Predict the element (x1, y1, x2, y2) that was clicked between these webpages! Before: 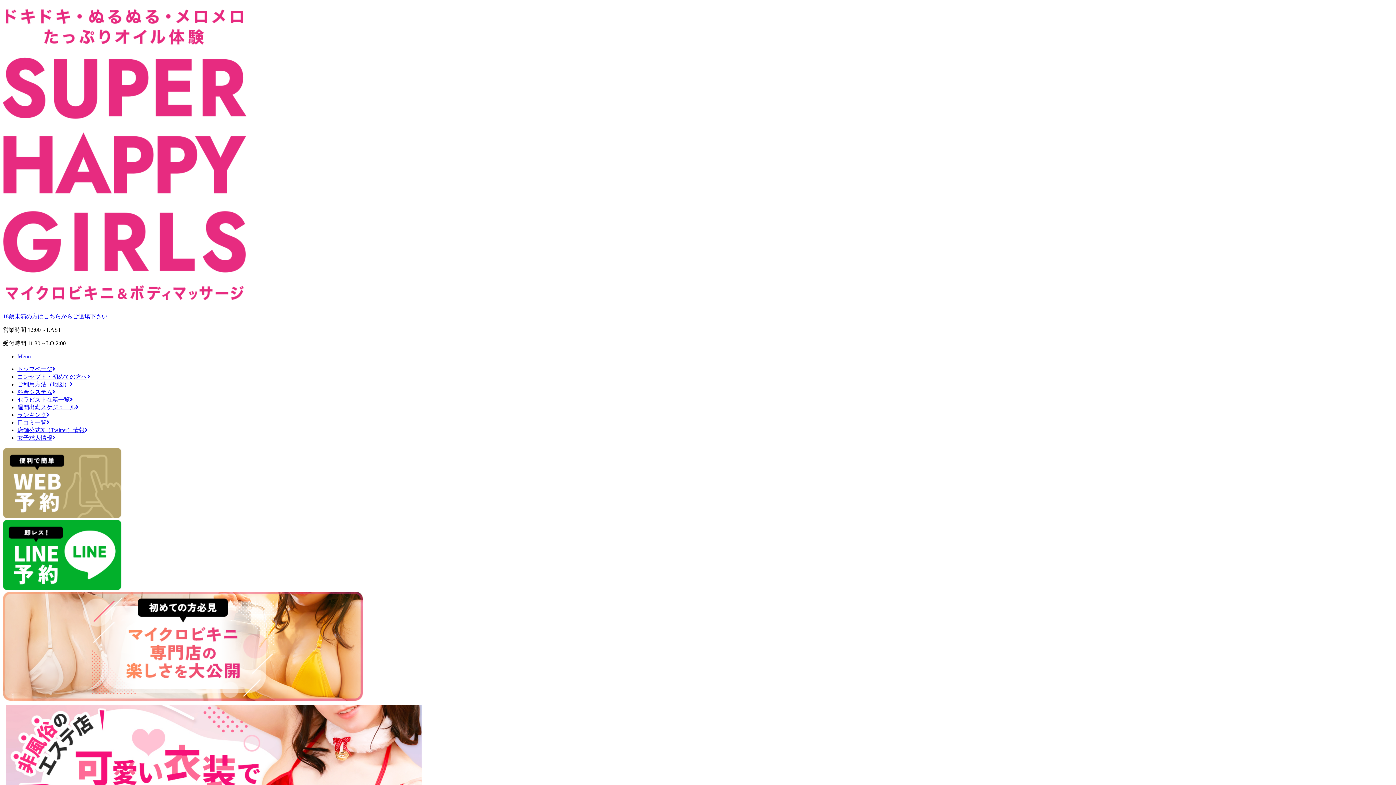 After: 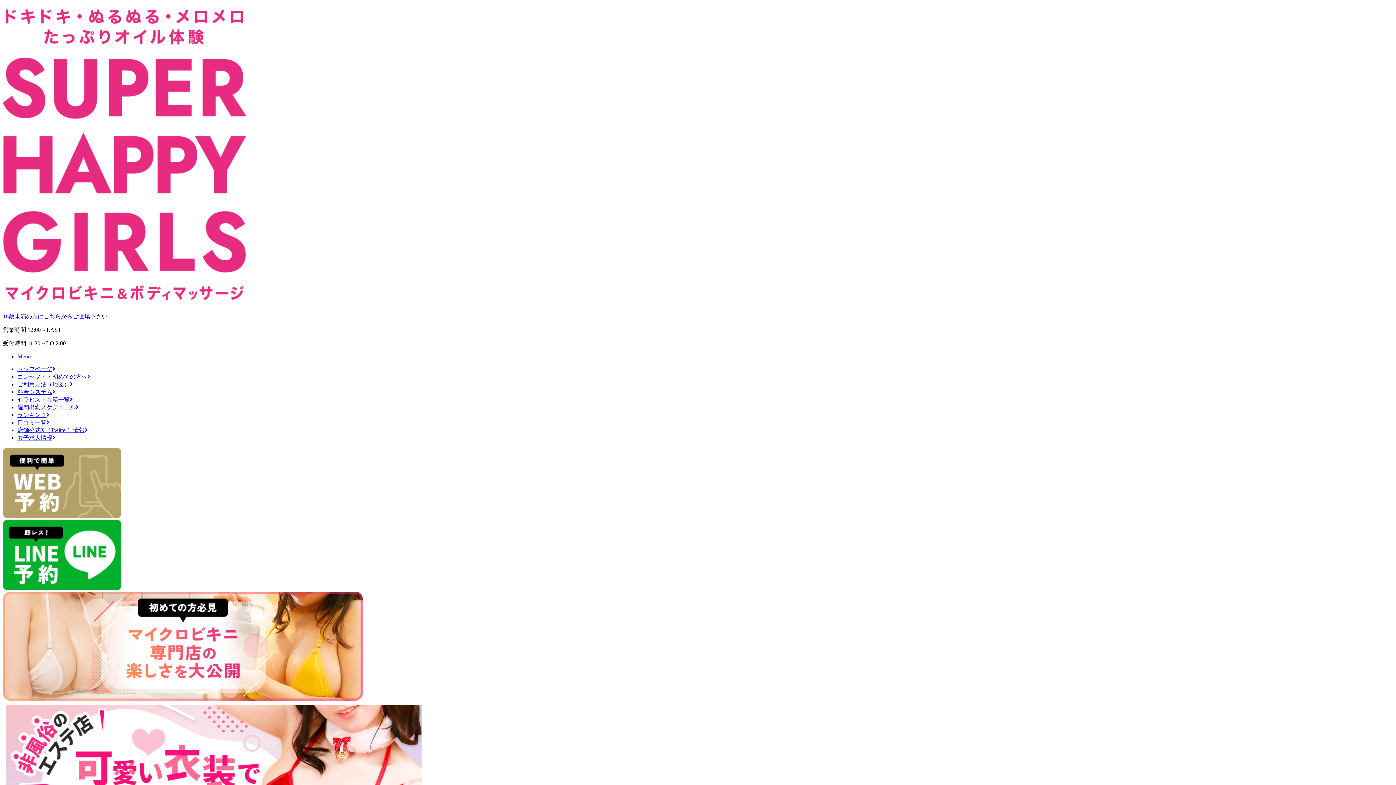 Action: bbox: (17, 419, 49, 425) label: 口コミ一覧